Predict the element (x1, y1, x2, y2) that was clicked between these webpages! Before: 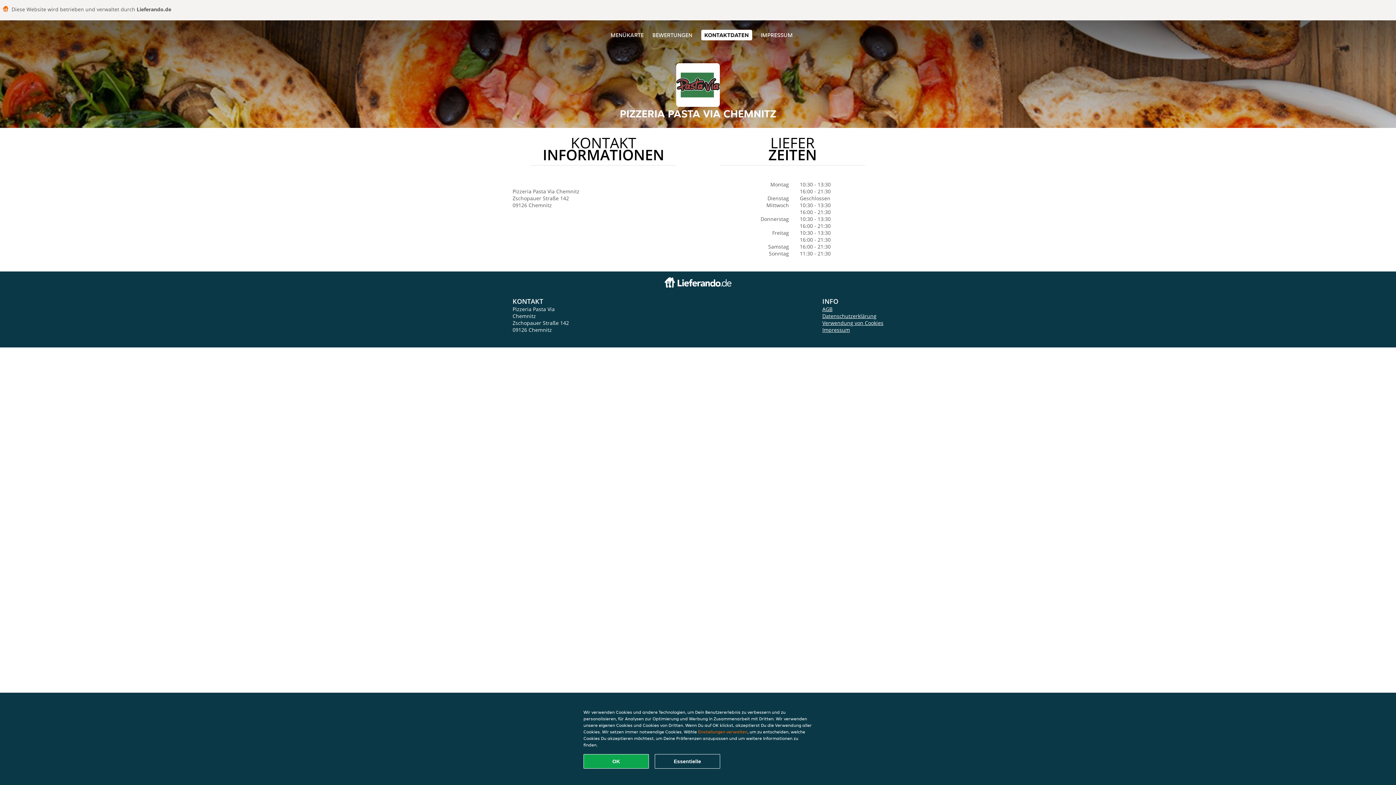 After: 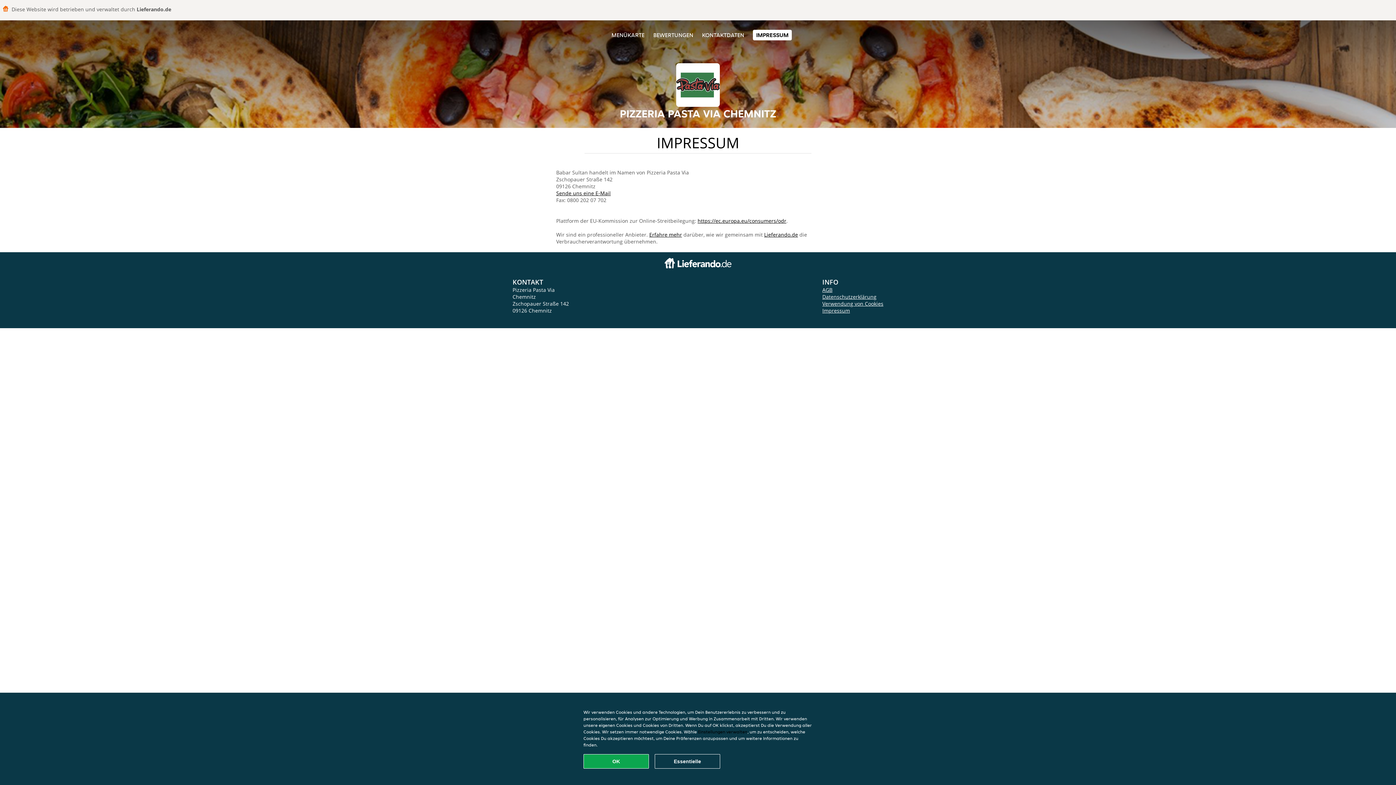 Action: bbox: (760, 31, 792, 38) label: IMPRESSUM